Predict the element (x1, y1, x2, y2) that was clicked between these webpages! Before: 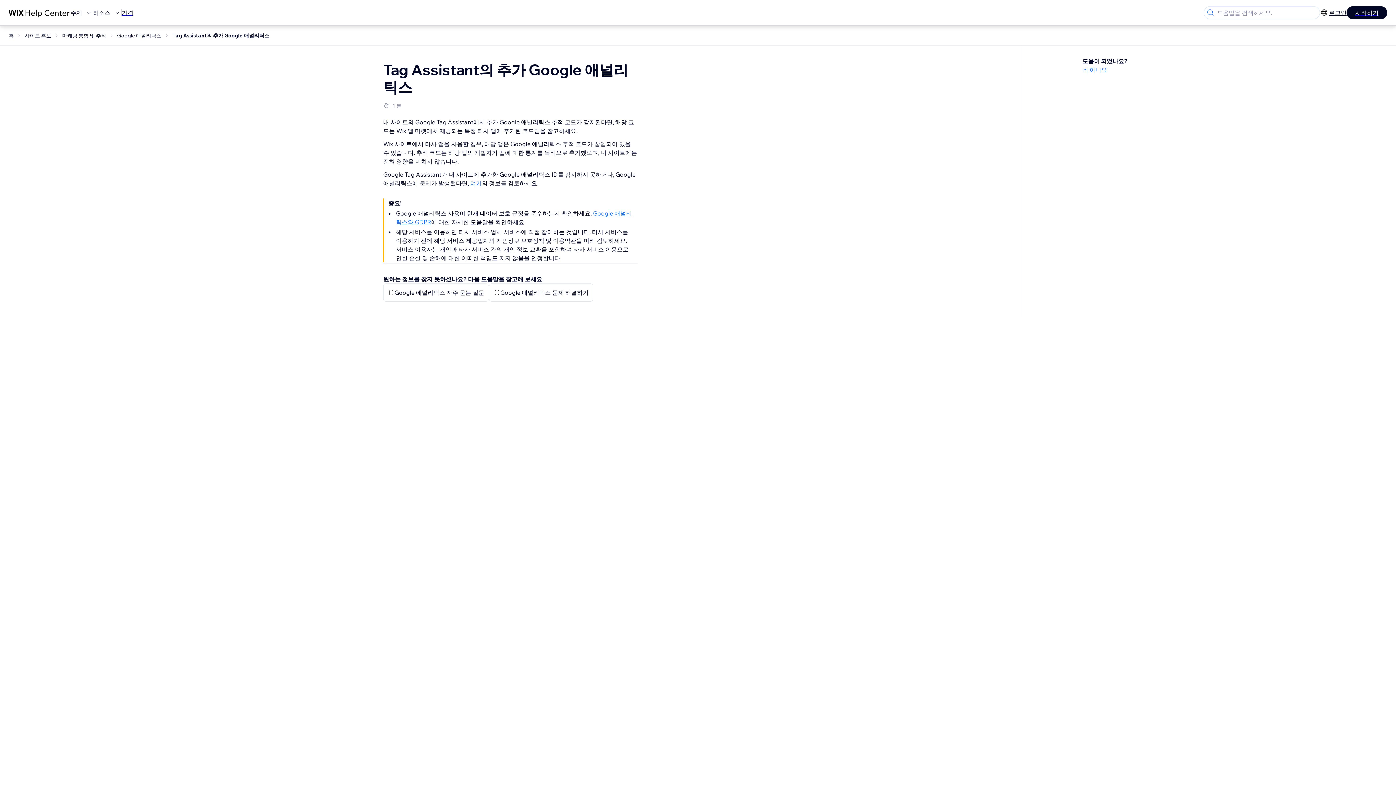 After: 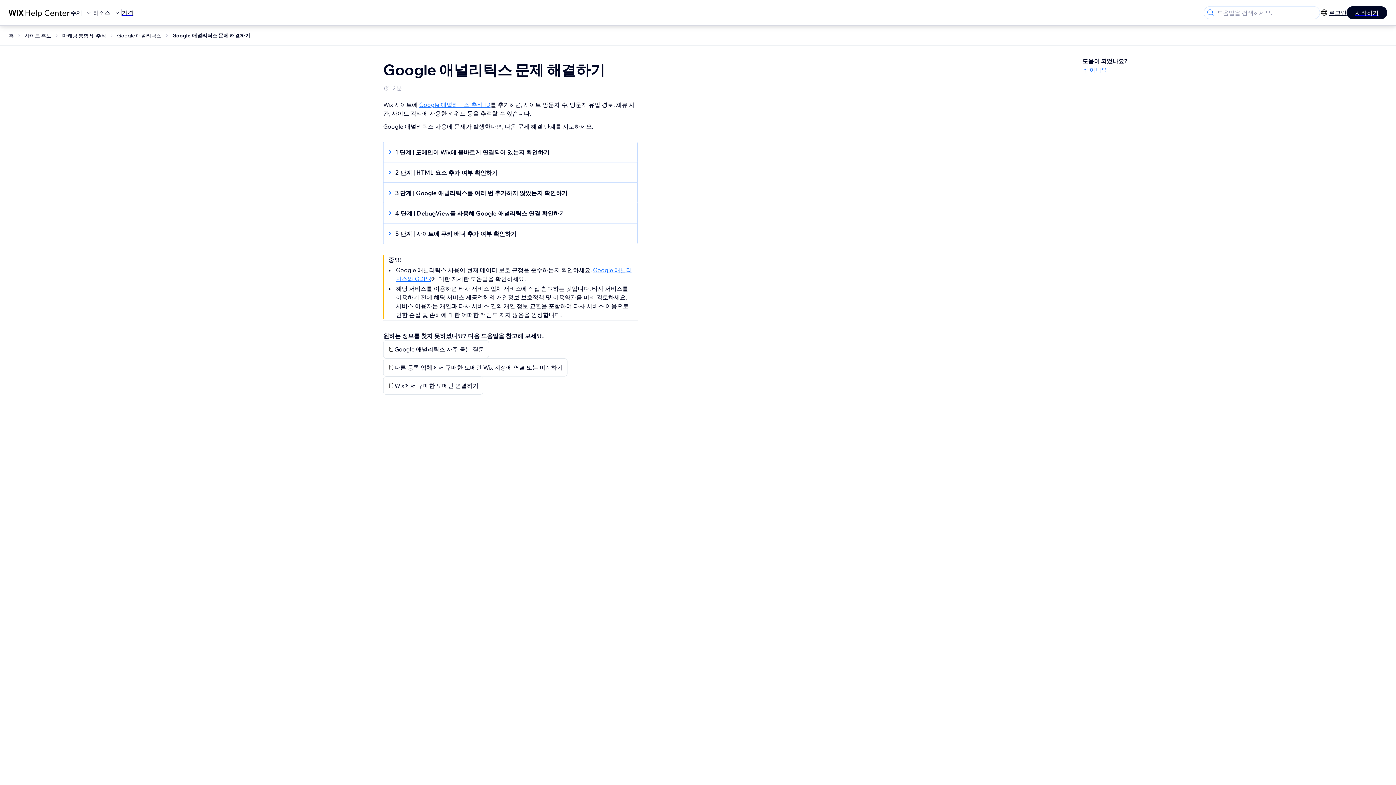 Action: bbox: (489, 283, 593, 301) label: Google 애널리틱스 문제 해결하기